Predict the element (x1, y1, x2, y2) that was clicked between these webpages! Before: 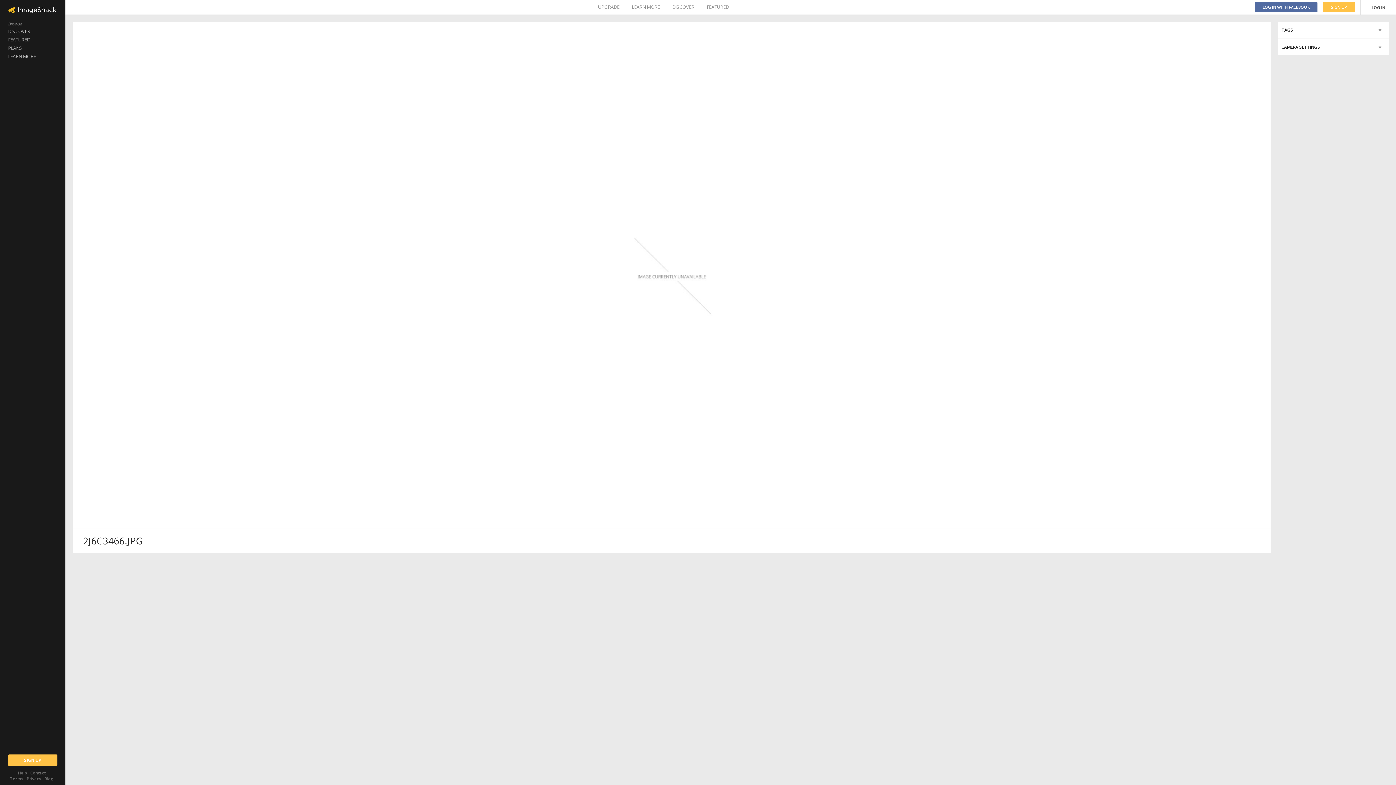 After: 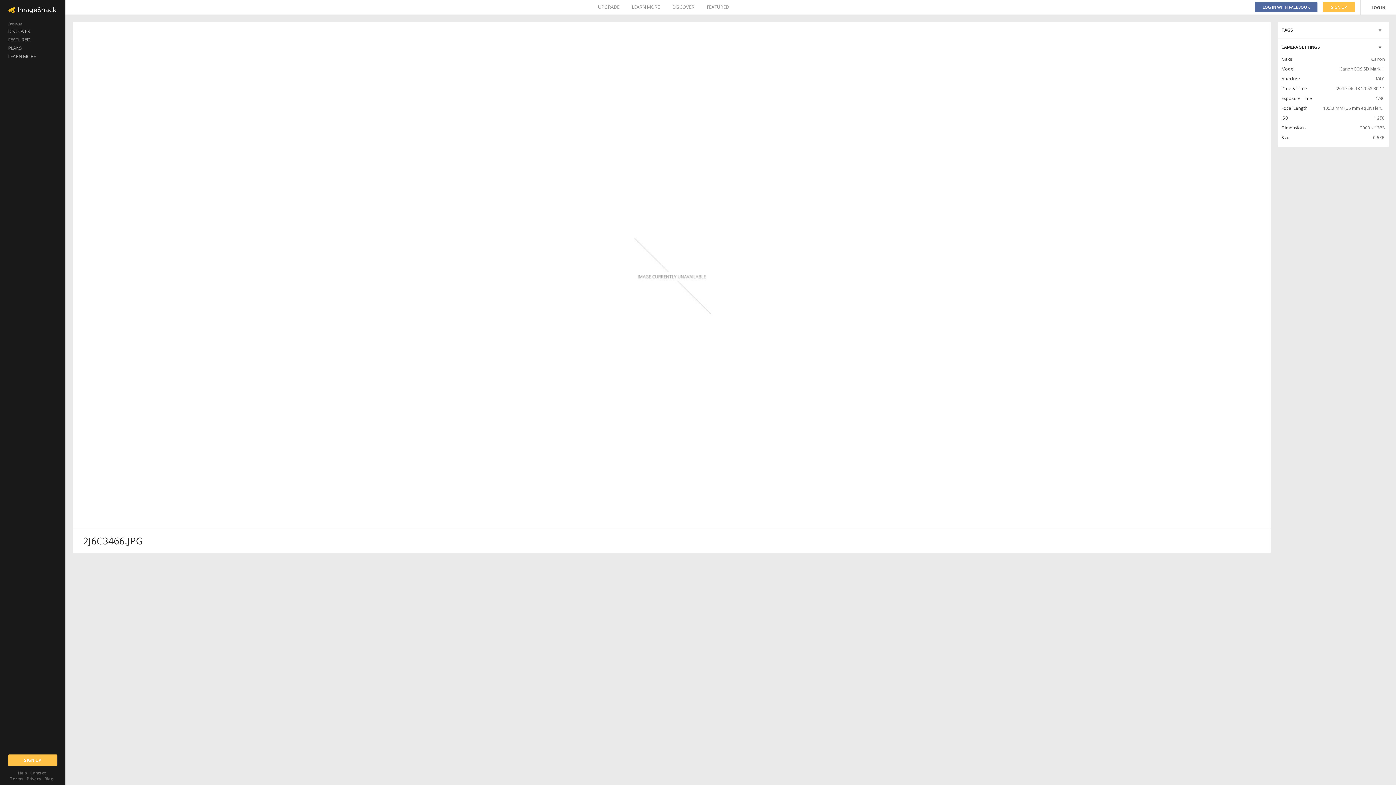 Action: bbox: (1278, 38, 1389, 55)